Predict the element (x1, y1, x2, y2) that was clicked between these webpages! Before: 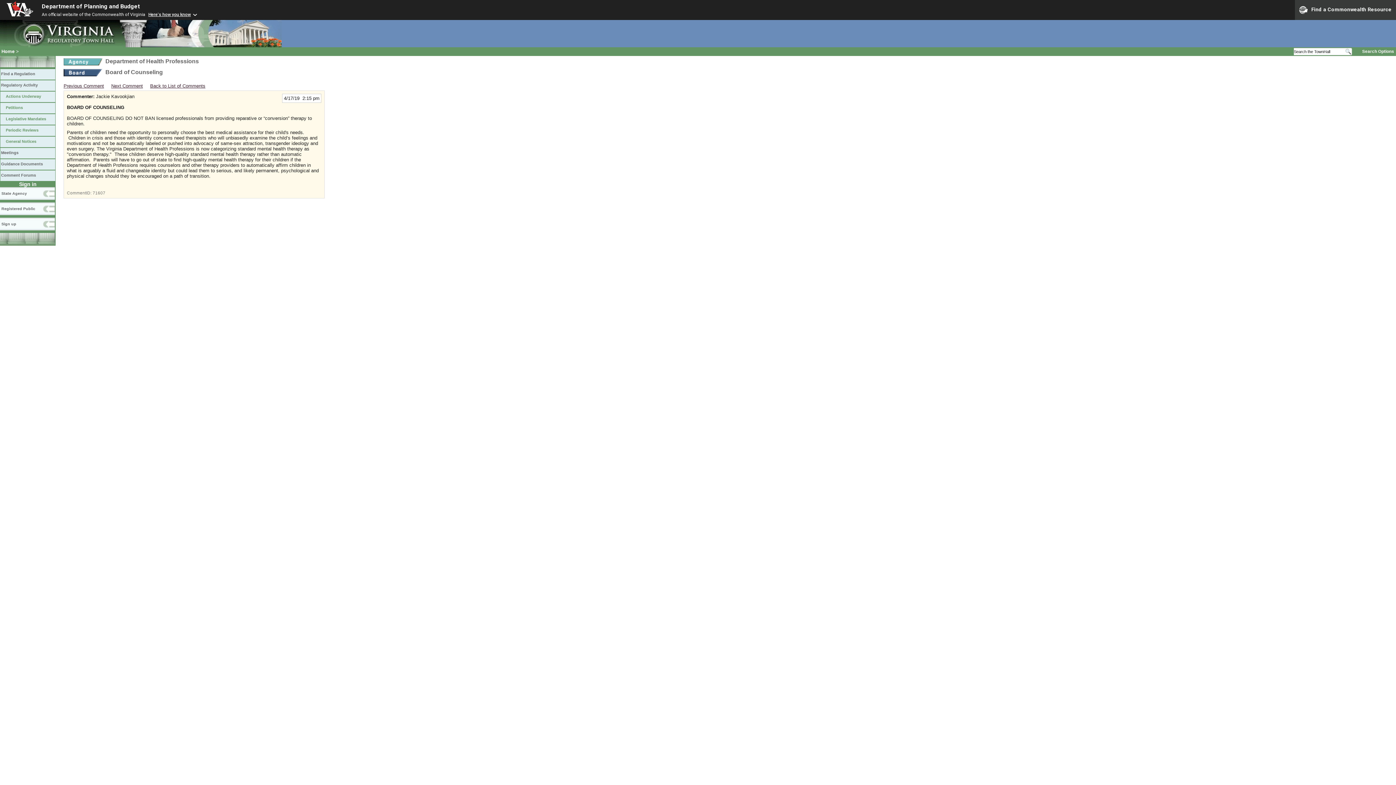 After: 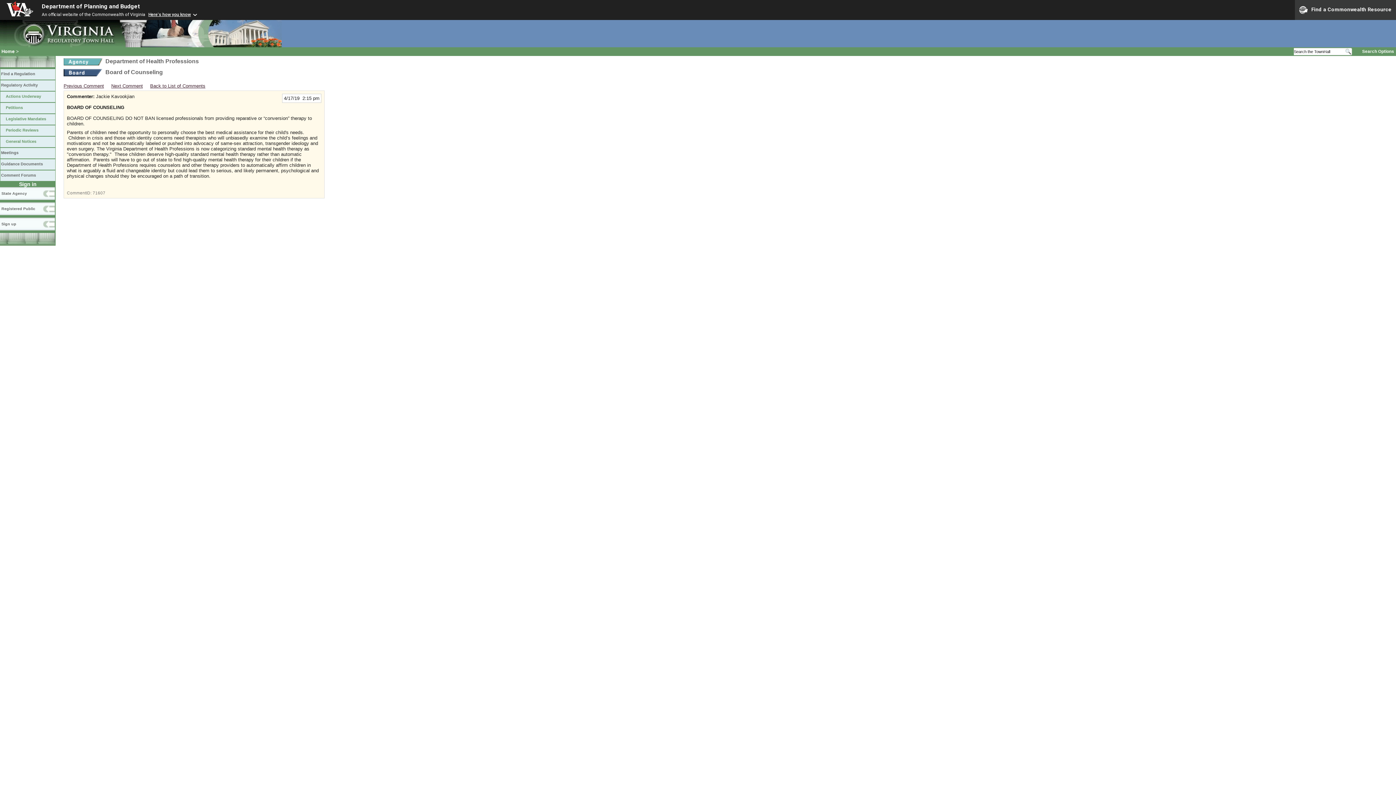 Action: label:   bbox: (0, 56, 55, 68)